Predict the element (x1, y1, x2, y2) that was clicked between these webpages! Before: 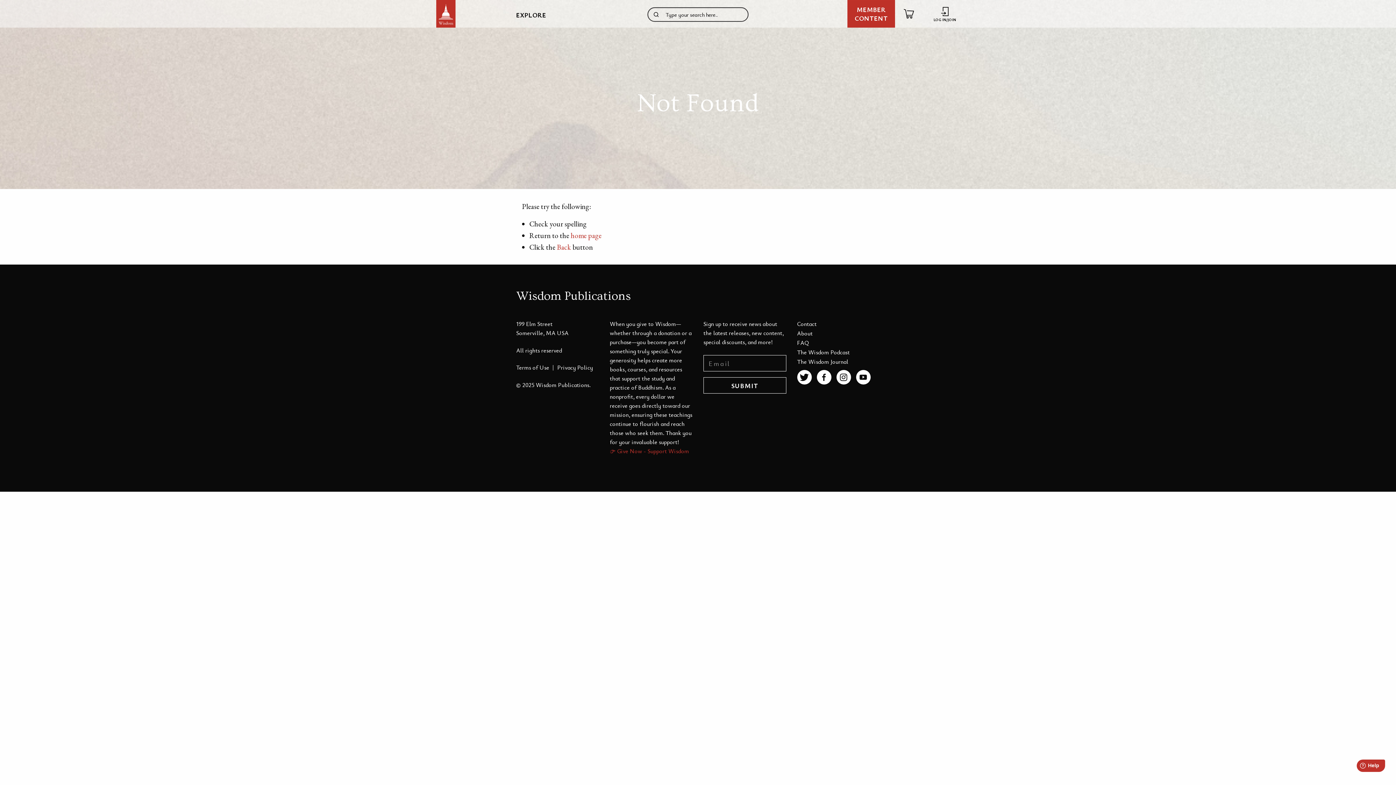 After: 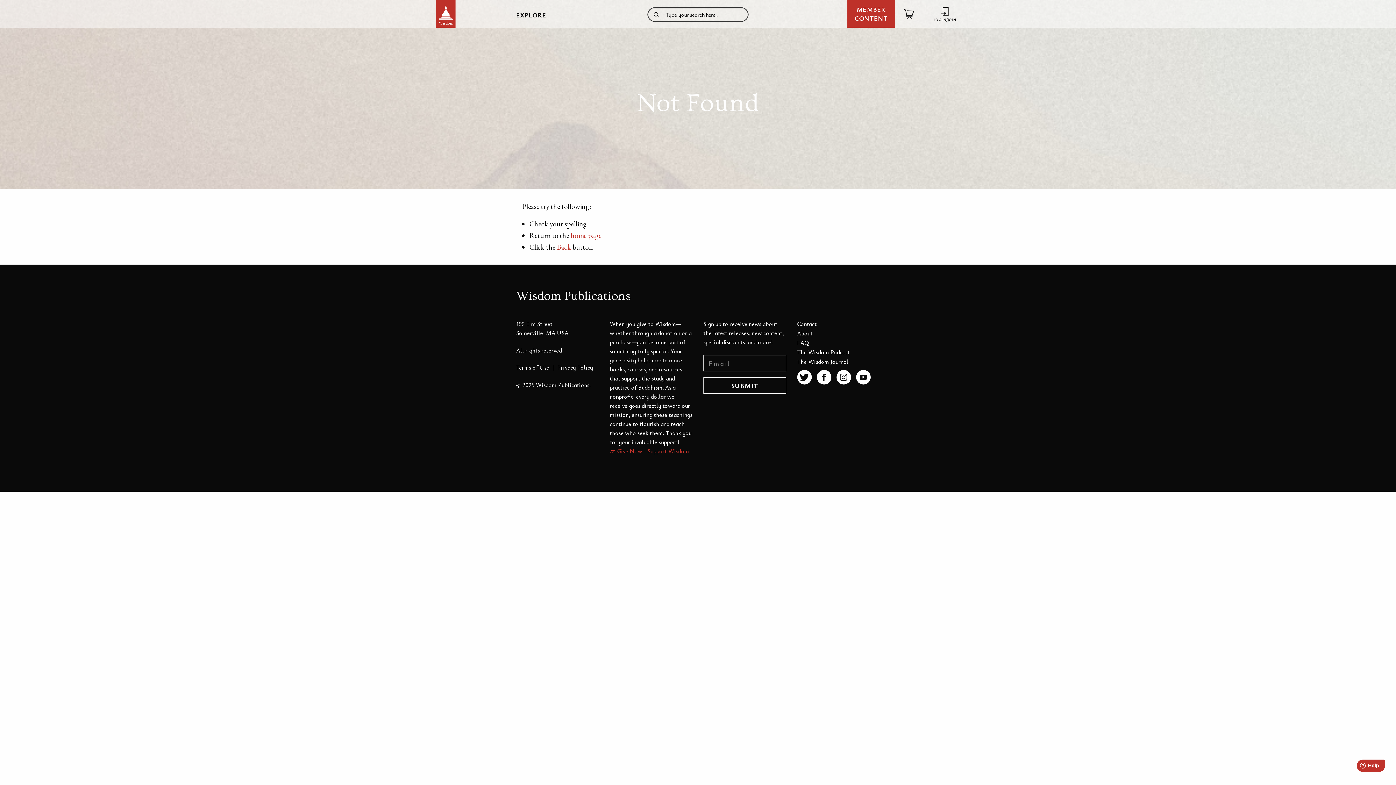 Action: label: MEMBER
CONTENT bbox: (847, 0, 895, 27)